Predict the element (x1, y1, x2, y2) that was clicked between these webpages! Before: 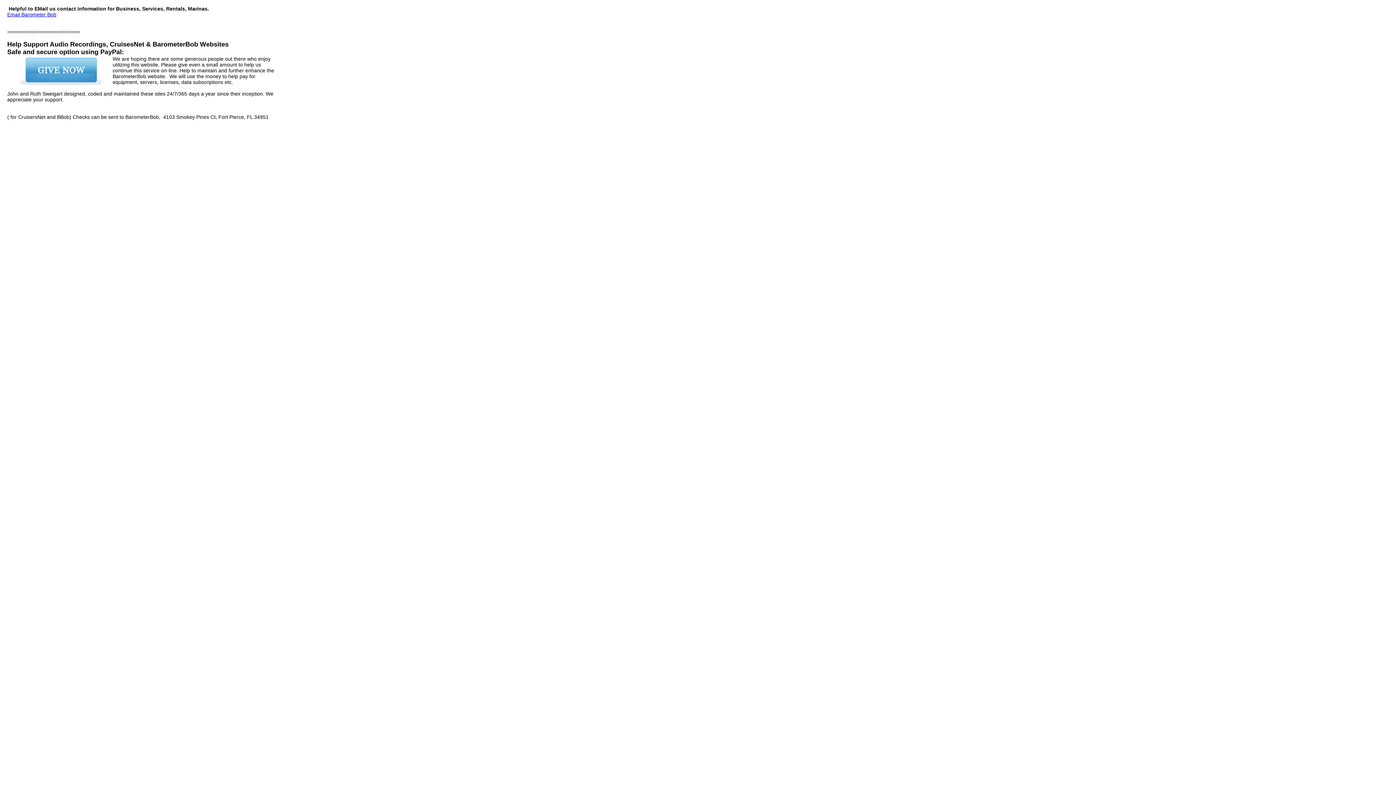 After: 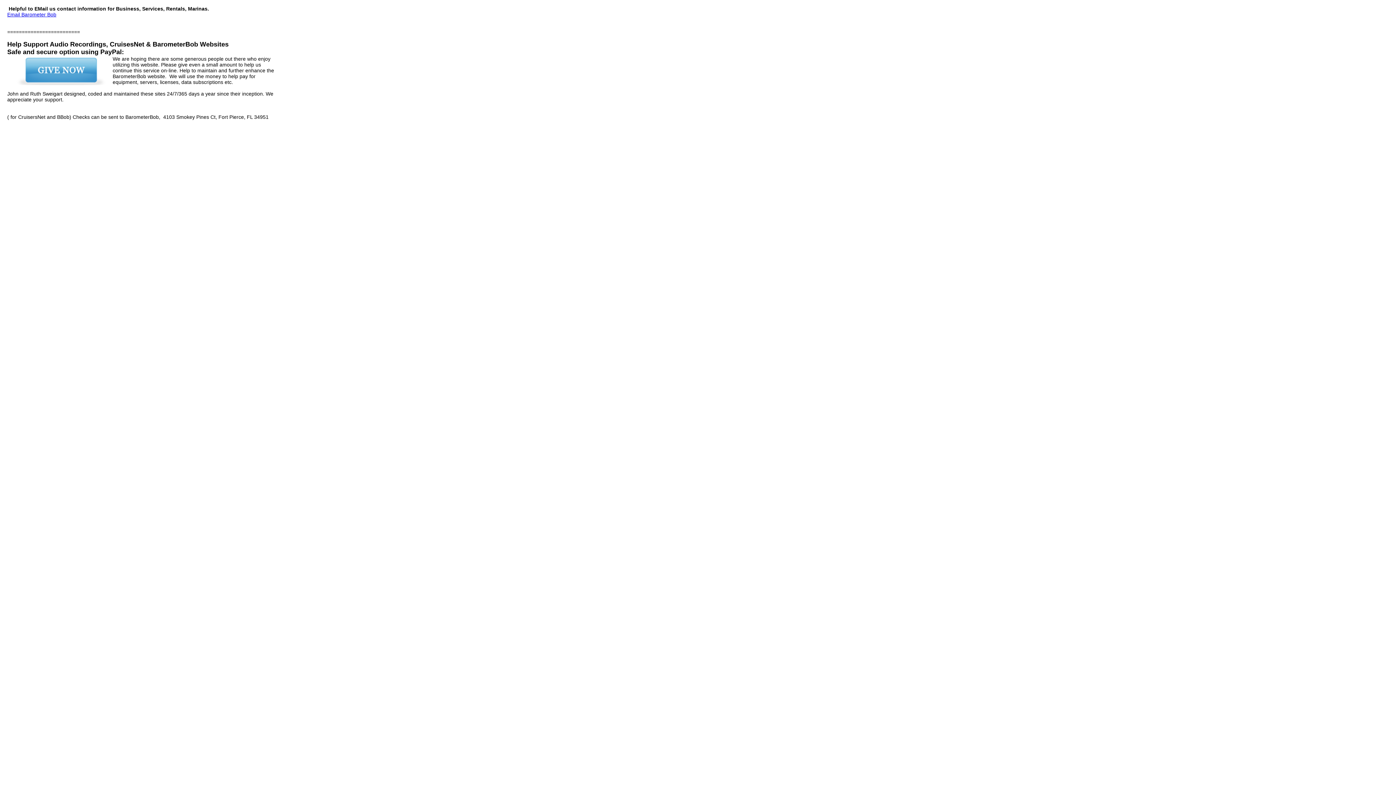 Action: bbox: (7, 11, 56, 17) label: Email Barometer Bob